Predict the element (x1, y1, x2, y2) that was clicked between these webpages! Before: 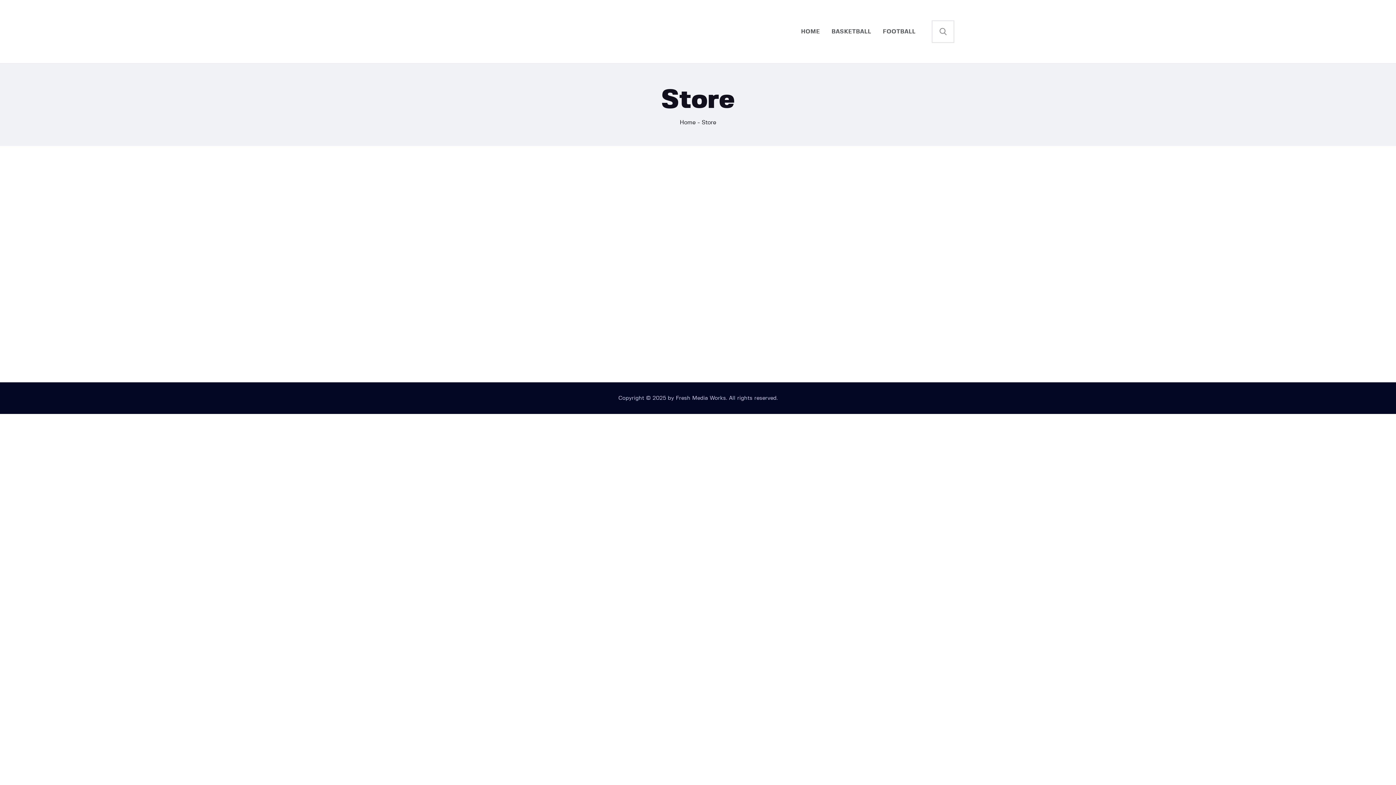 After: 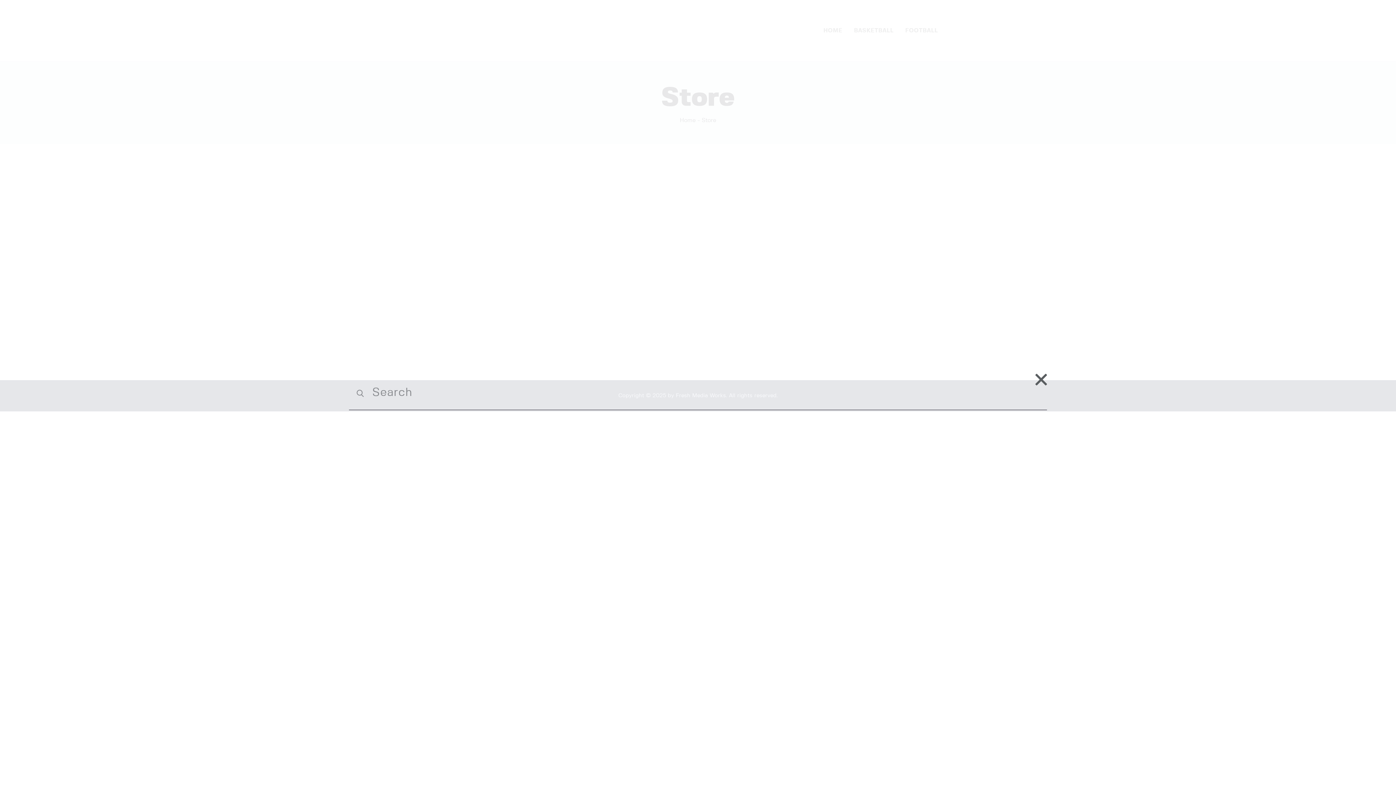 Action: bbox: (932, 20, 954, 43)